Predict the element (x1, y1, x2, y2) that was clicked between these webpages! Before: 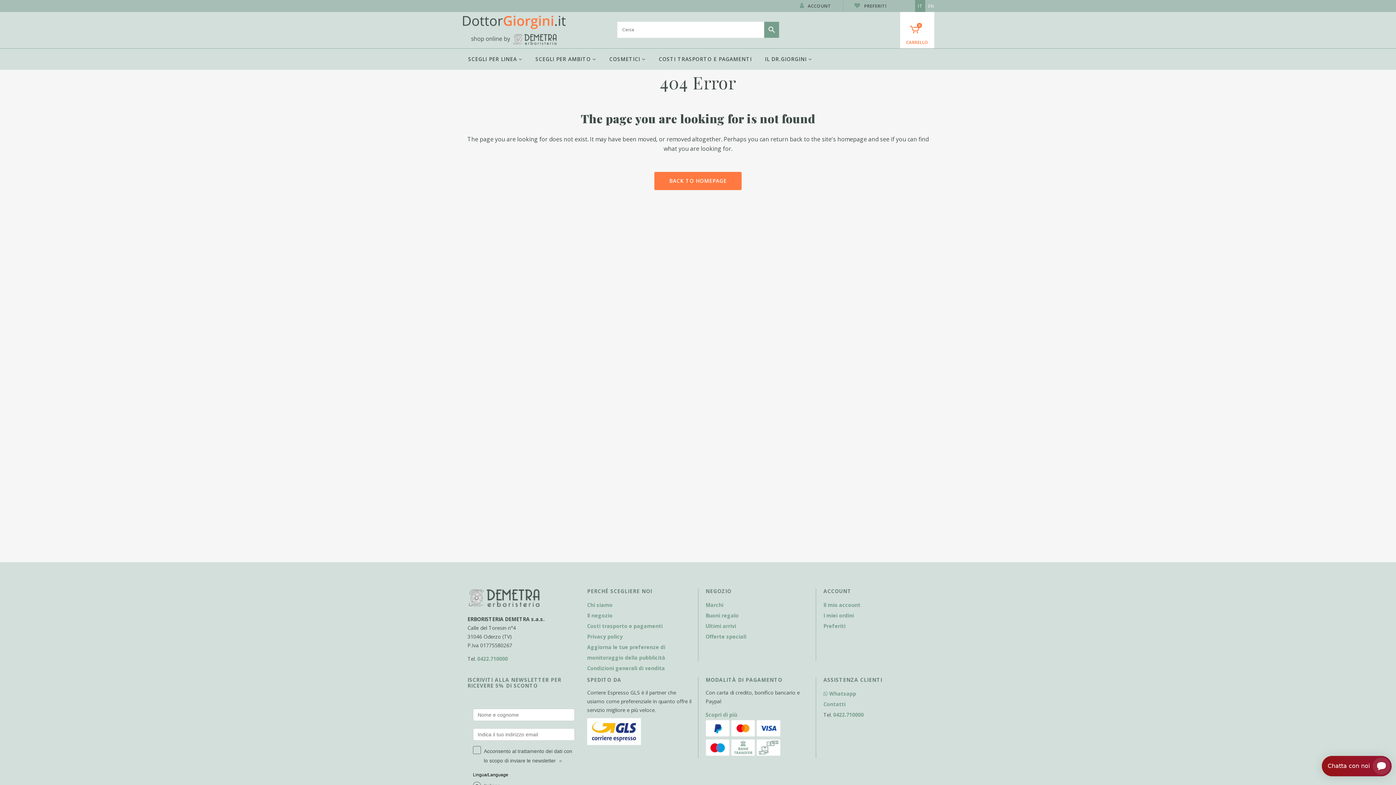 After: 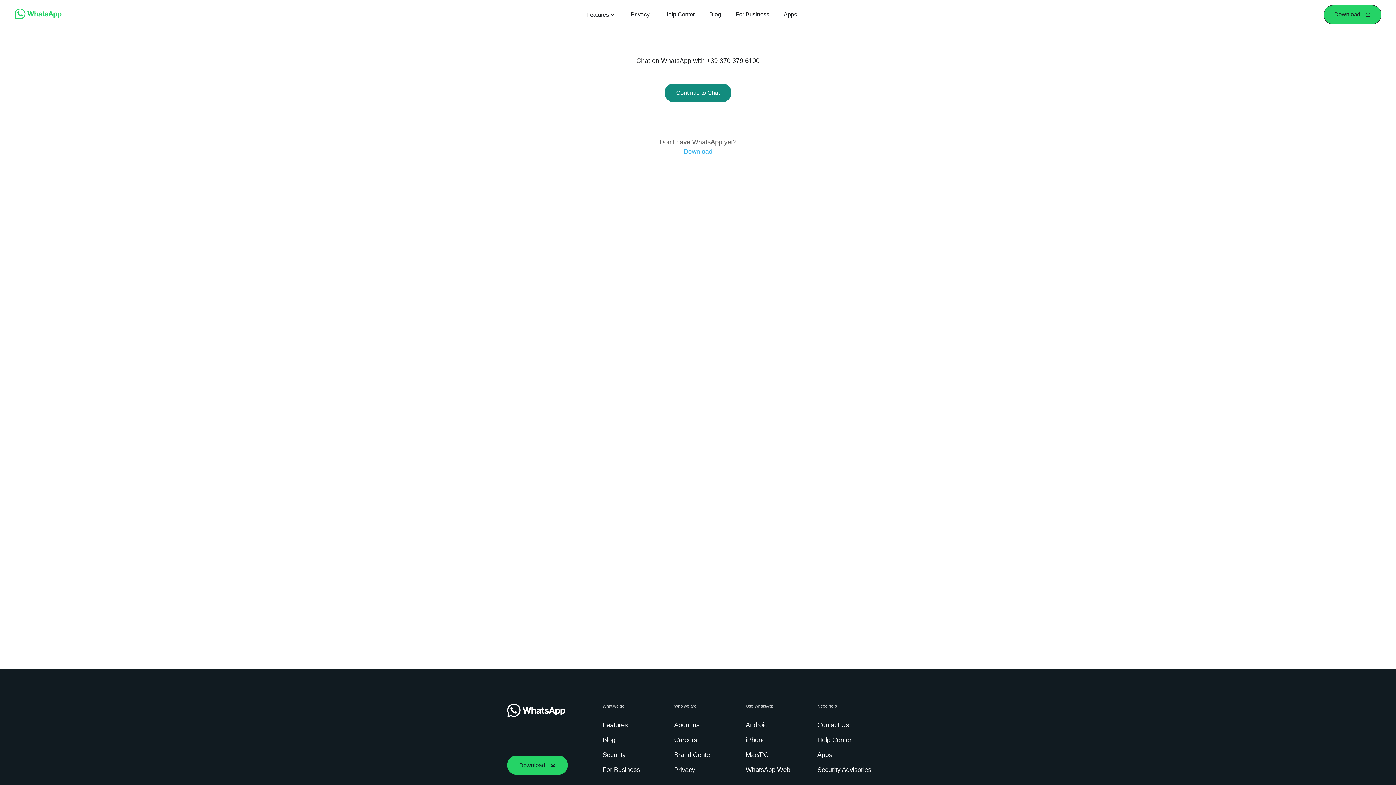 Action: bbox: (823, 690, 856, 697) label:  Whatsapp